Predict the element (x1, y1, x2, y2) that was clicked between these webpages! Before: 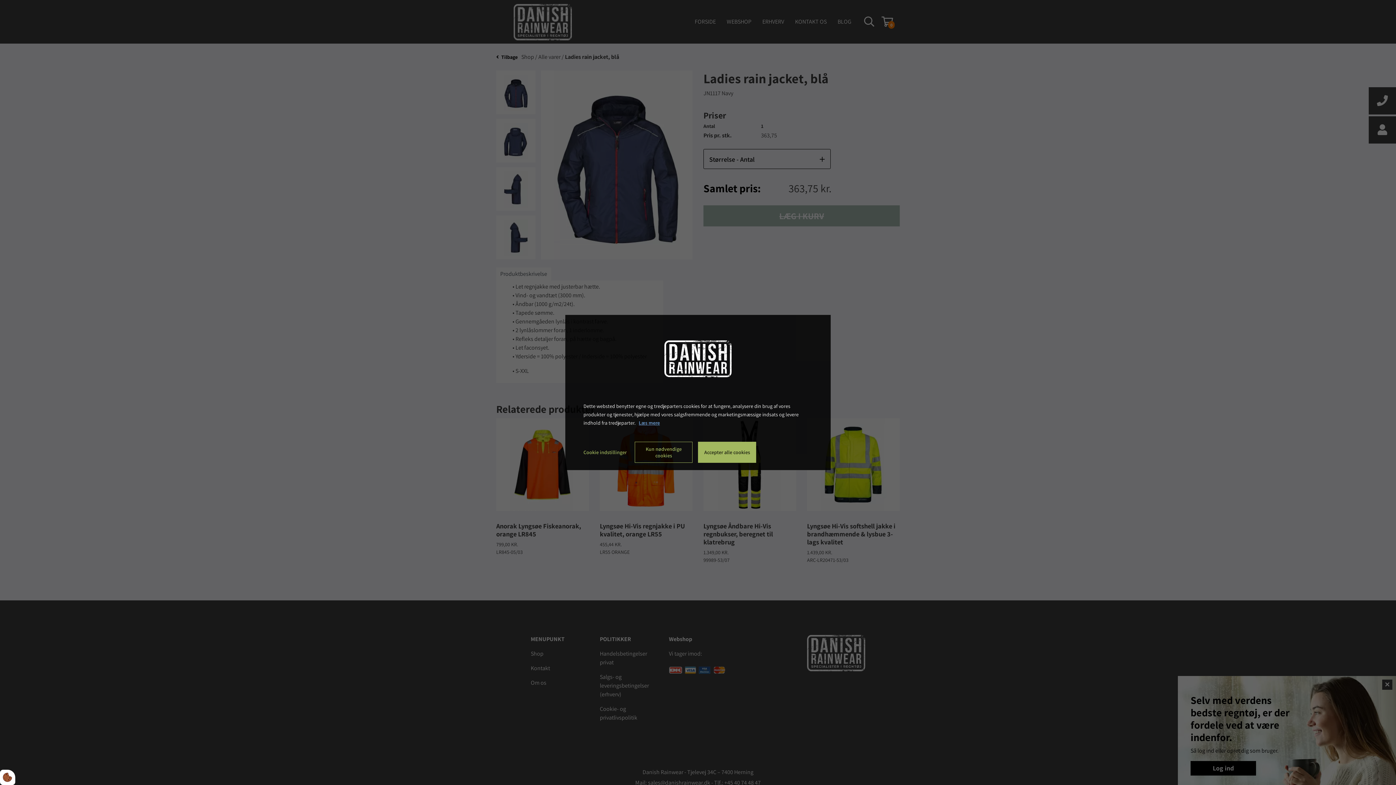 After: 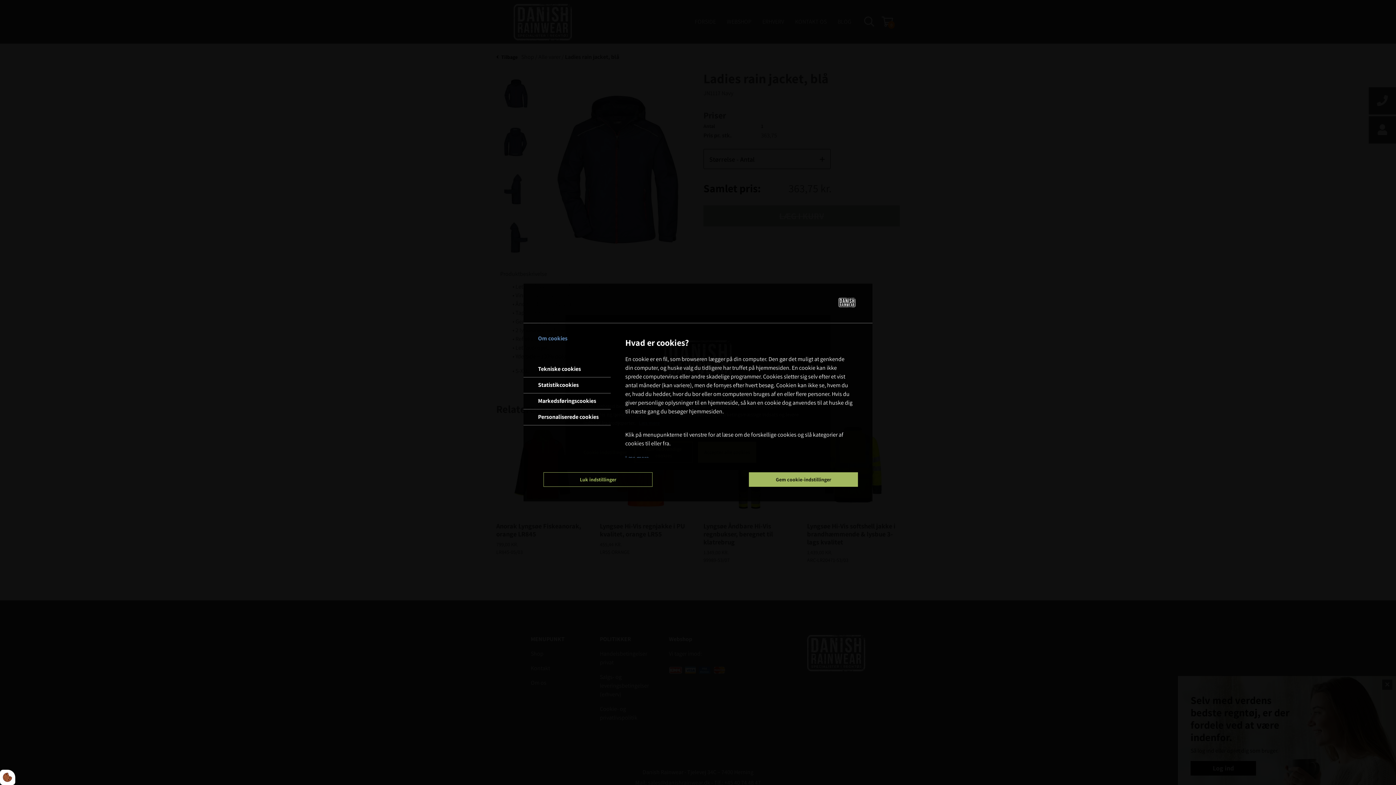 Action: label: Cookie indstillinger bbox: (578, 444, 626, 460)